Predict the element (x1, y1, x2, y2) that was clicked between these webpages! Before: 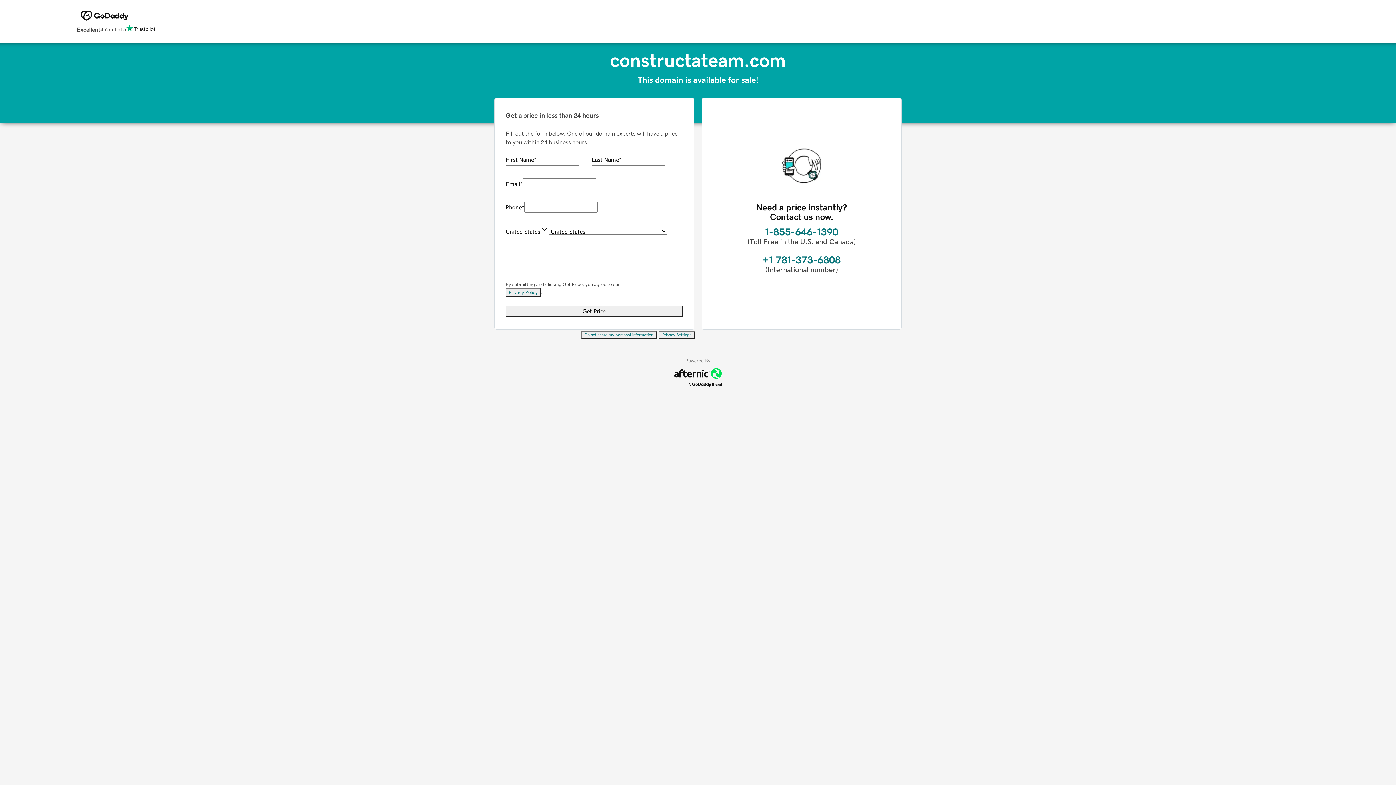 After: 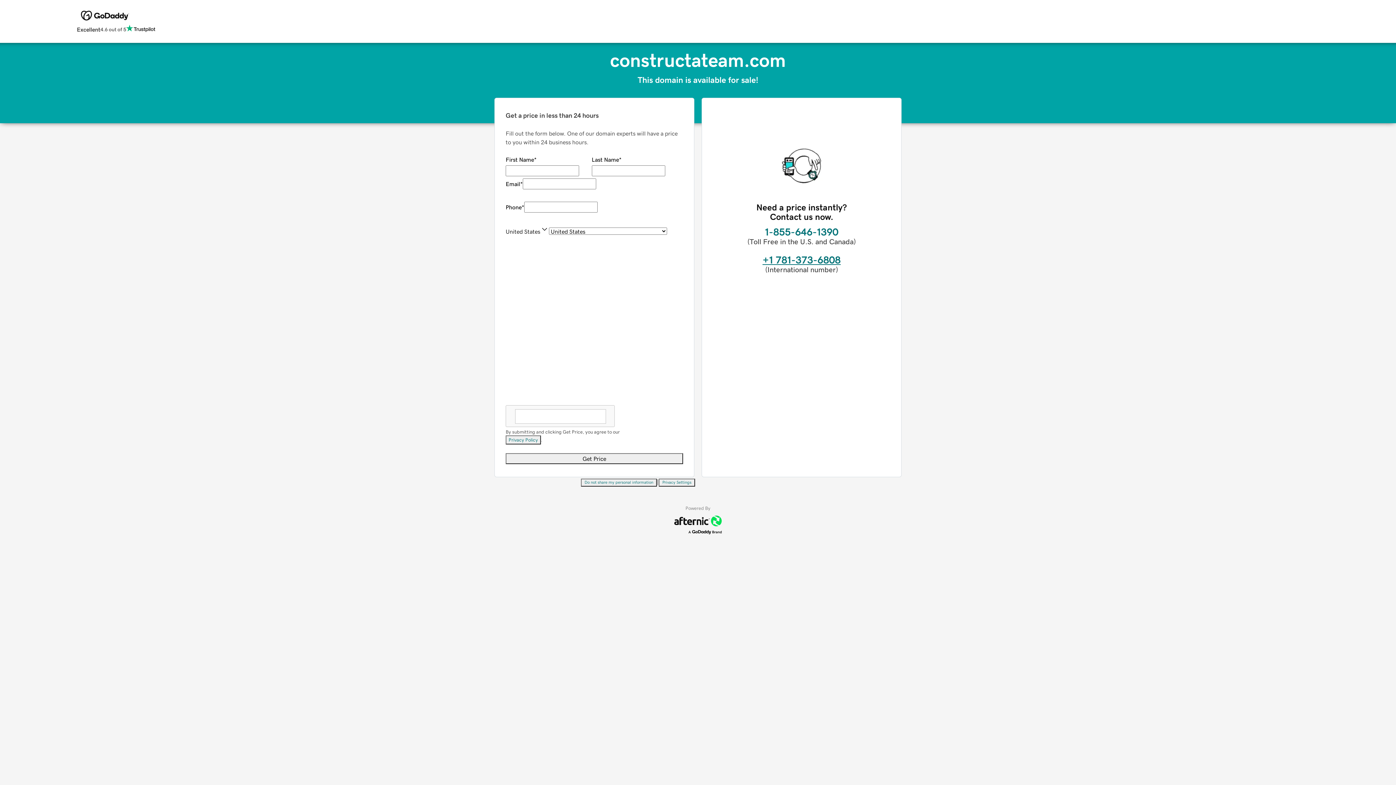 Action: label: +1 781-373-6808 bbox: (762, 254, 840, 265)